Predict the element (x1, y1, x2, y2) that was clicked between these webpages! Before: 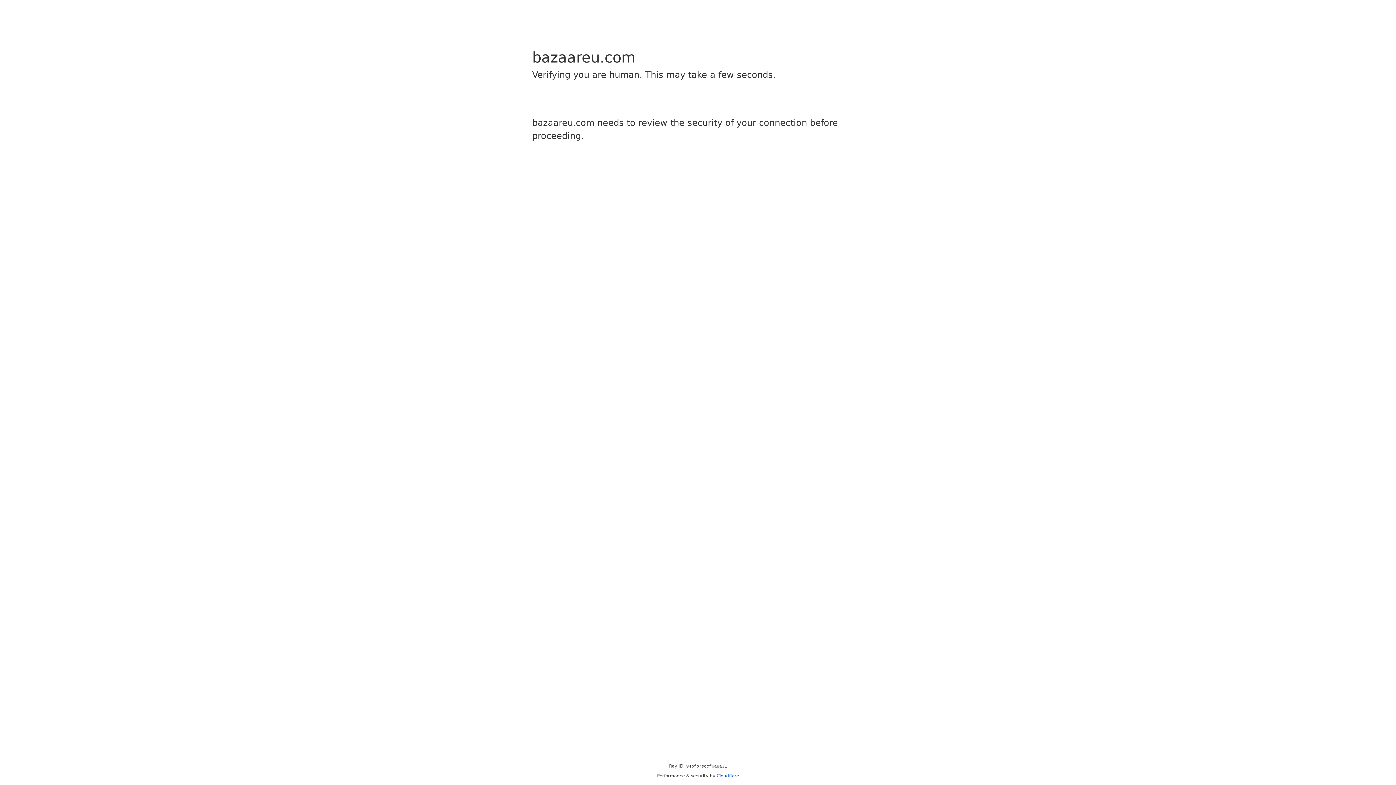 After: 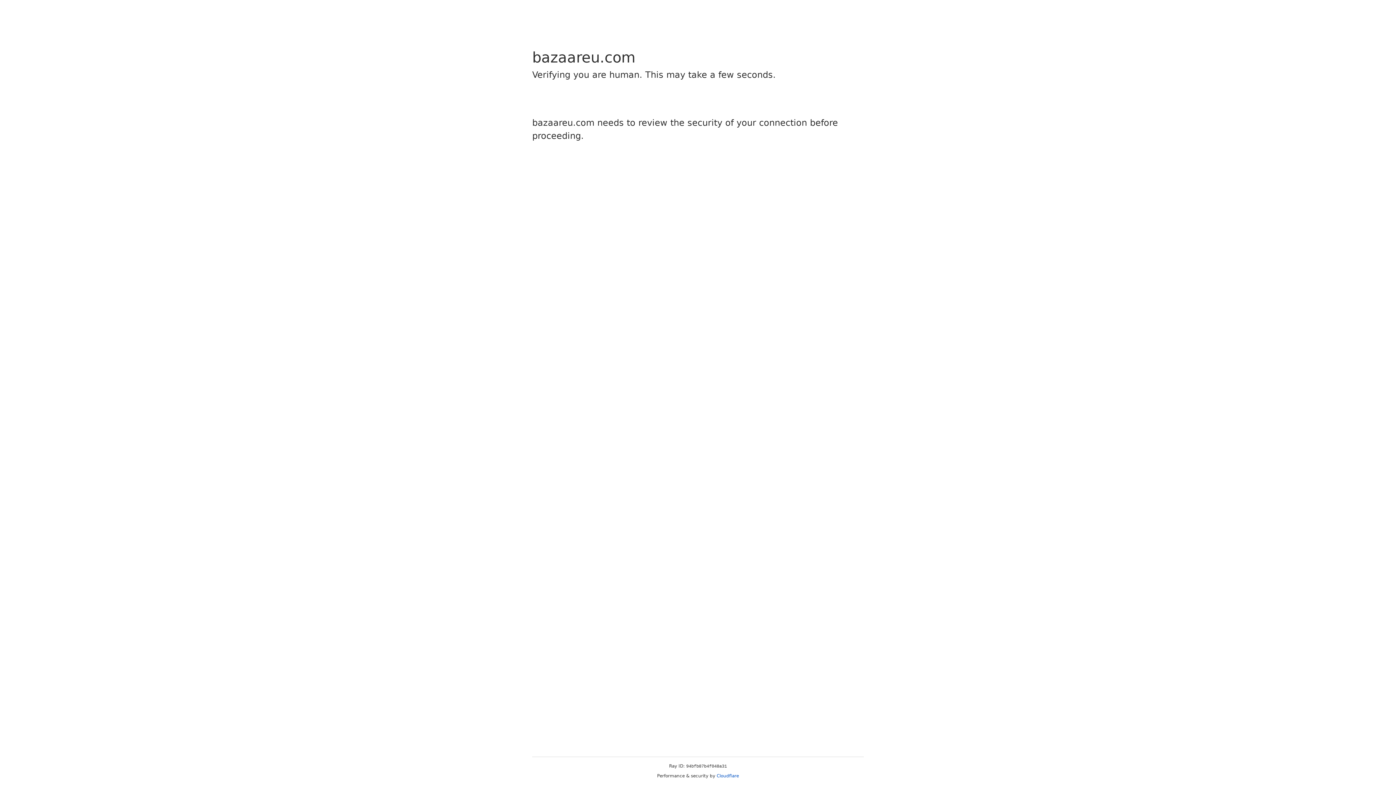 Action: label: Cloudflare bbox: (716, 773, 739, 778)